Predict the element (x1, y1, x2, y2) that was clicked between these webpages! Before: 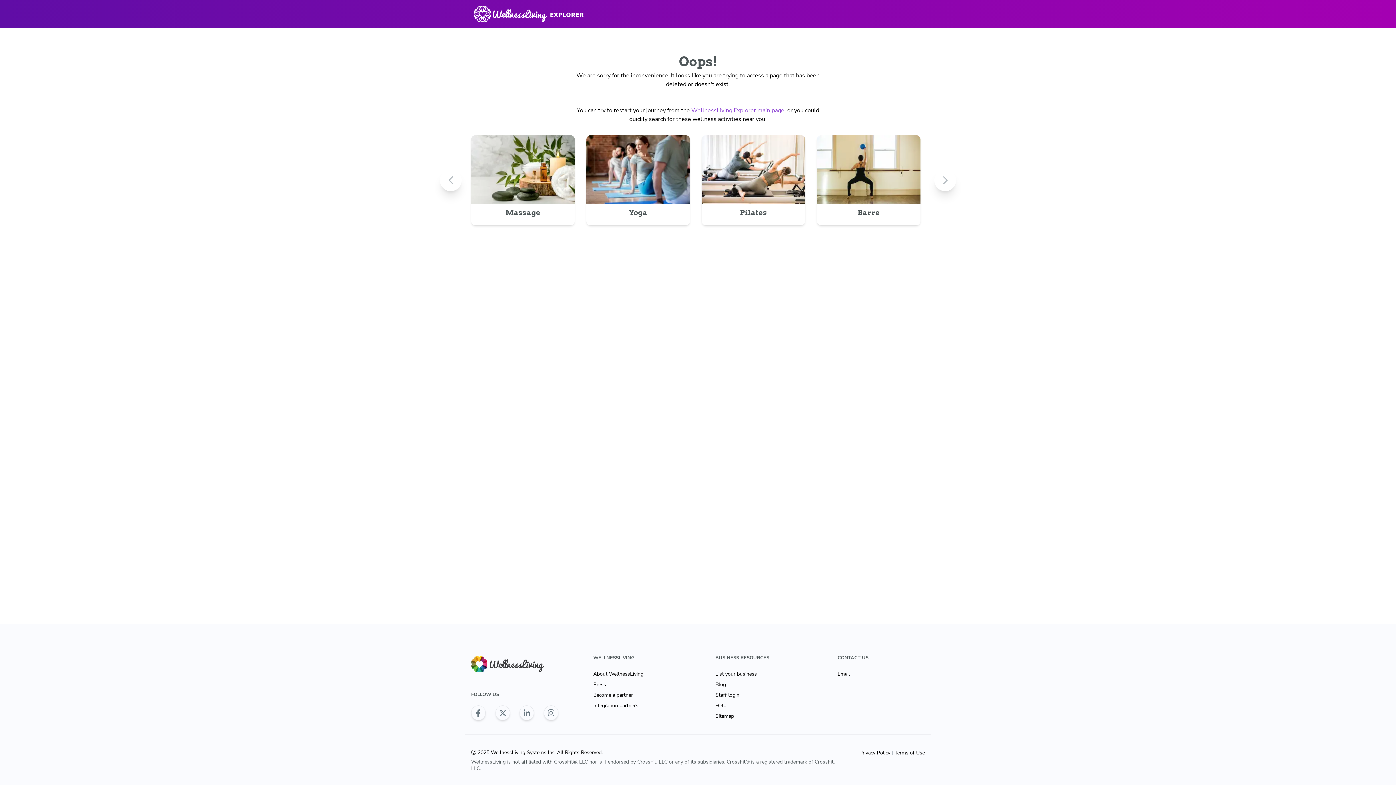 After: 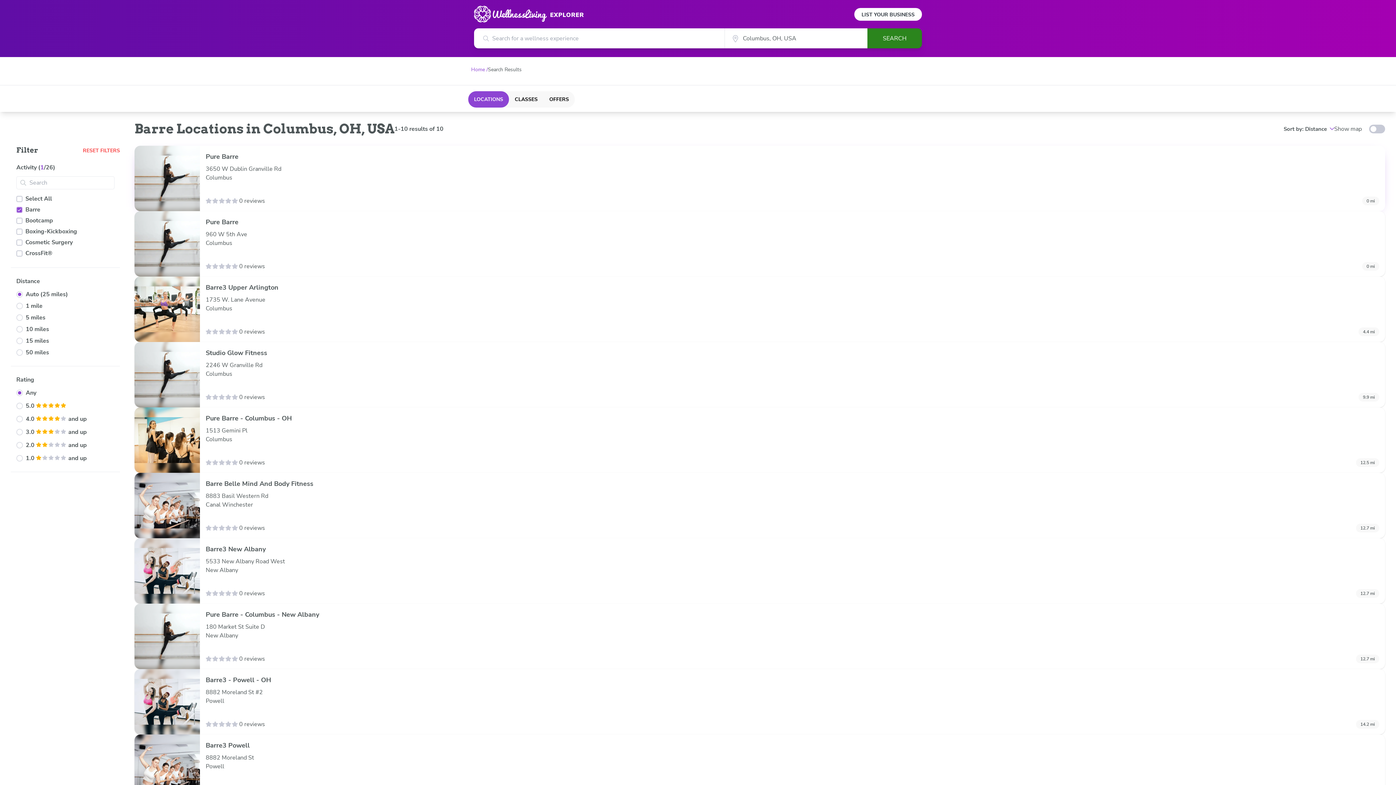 Action: bbox: (817, 135, 920, 225) label: Barre